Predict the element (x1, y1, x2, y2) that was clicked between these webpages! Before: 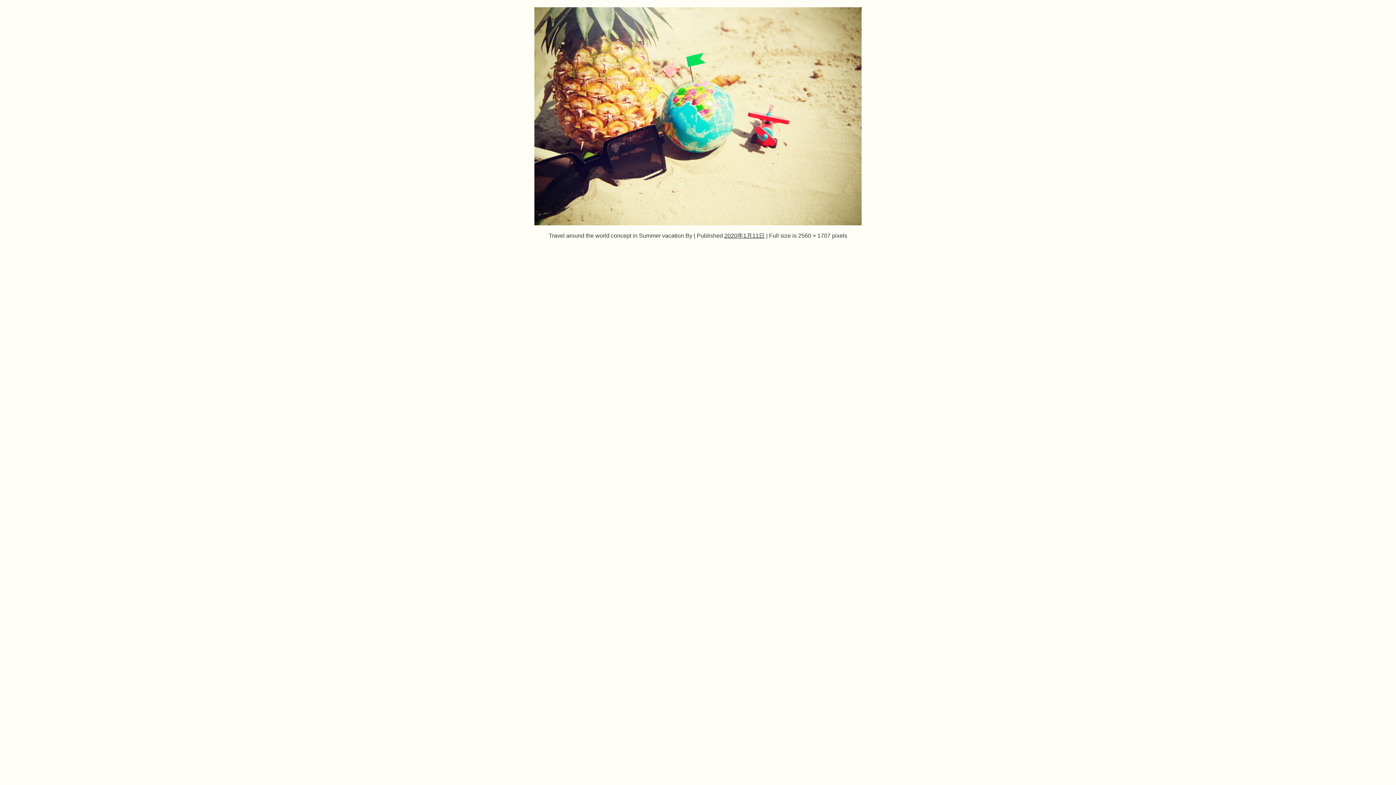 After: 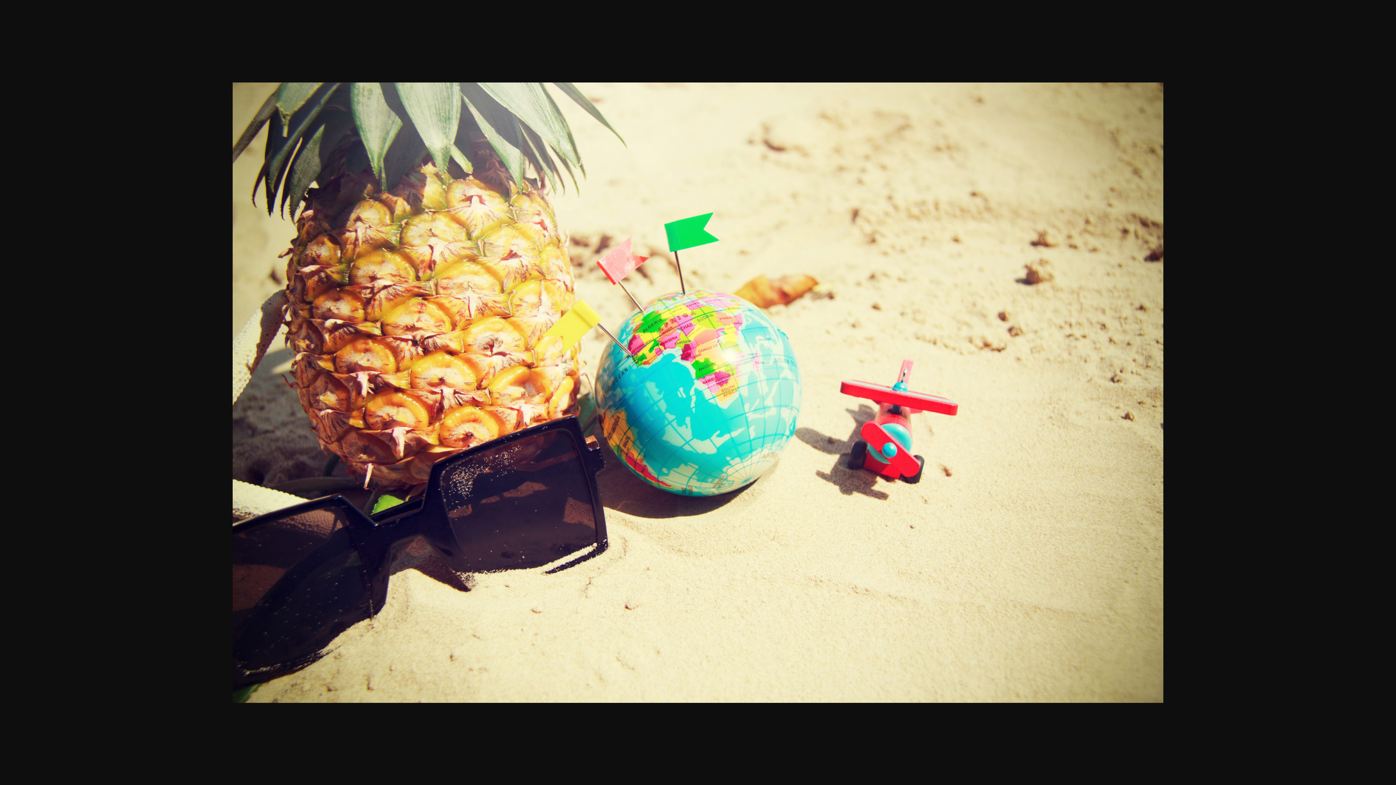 Action: bbox: (798, 232, 830, 238) label: 2560 × 1707